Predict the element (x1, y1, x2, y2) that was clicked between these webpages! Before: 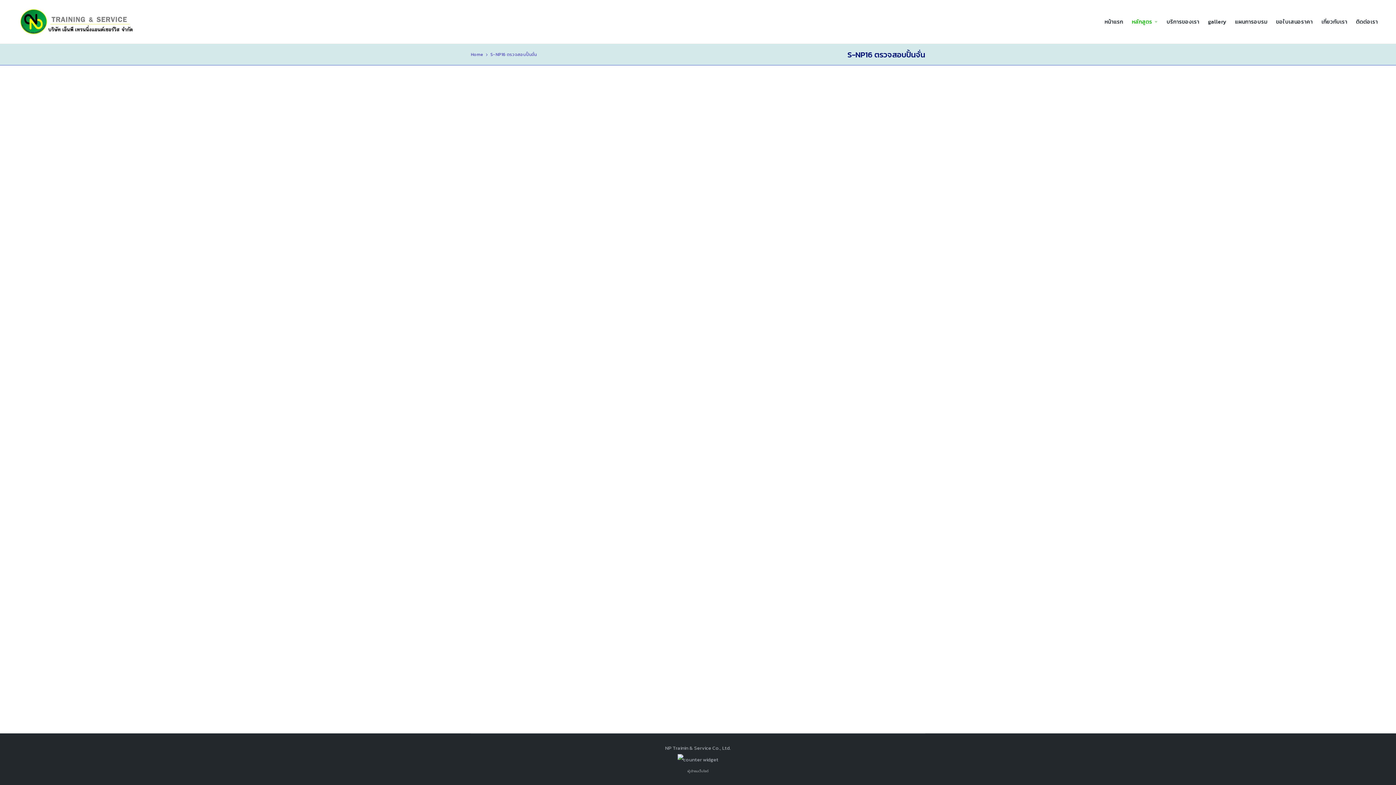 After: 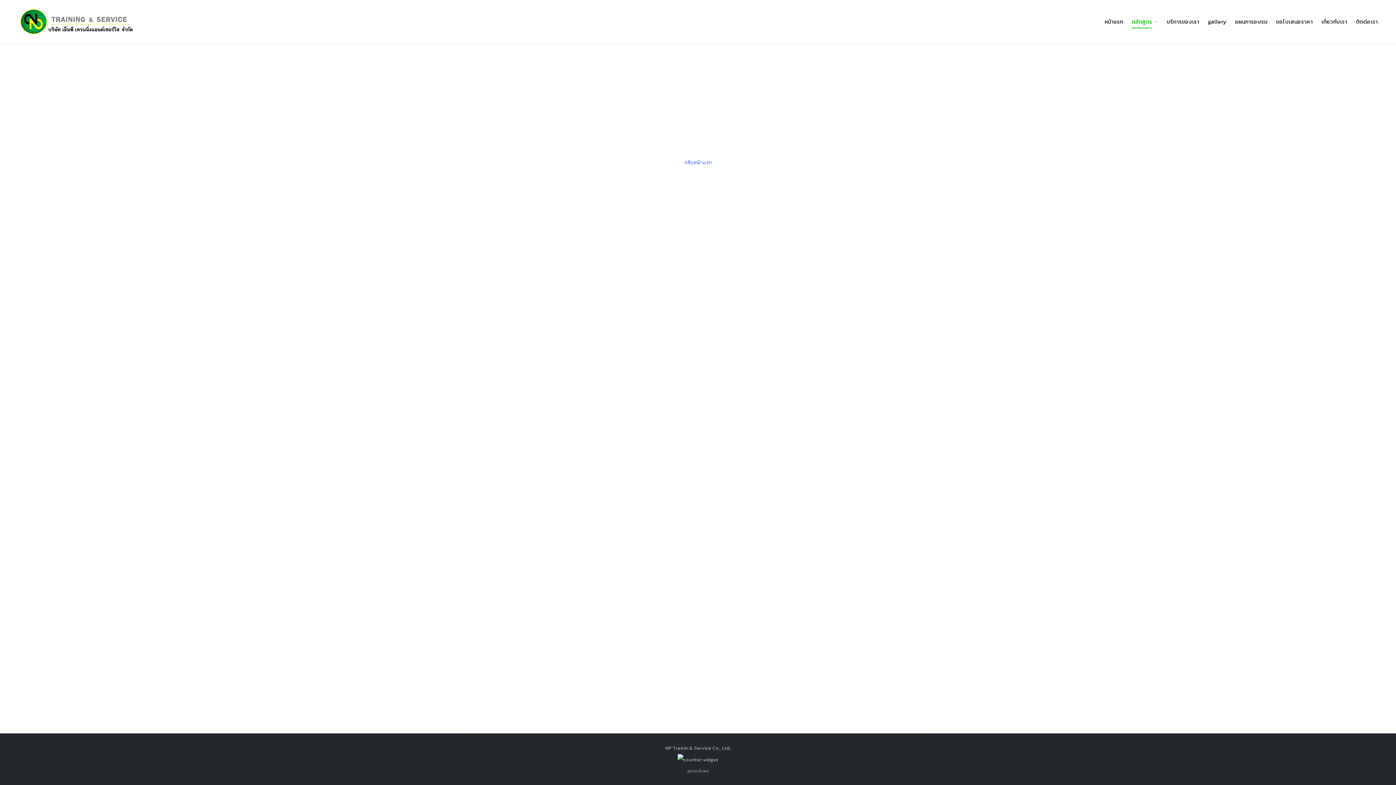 Action: bbox: (1132, 15, 1158, 28) label: หลักสูตร